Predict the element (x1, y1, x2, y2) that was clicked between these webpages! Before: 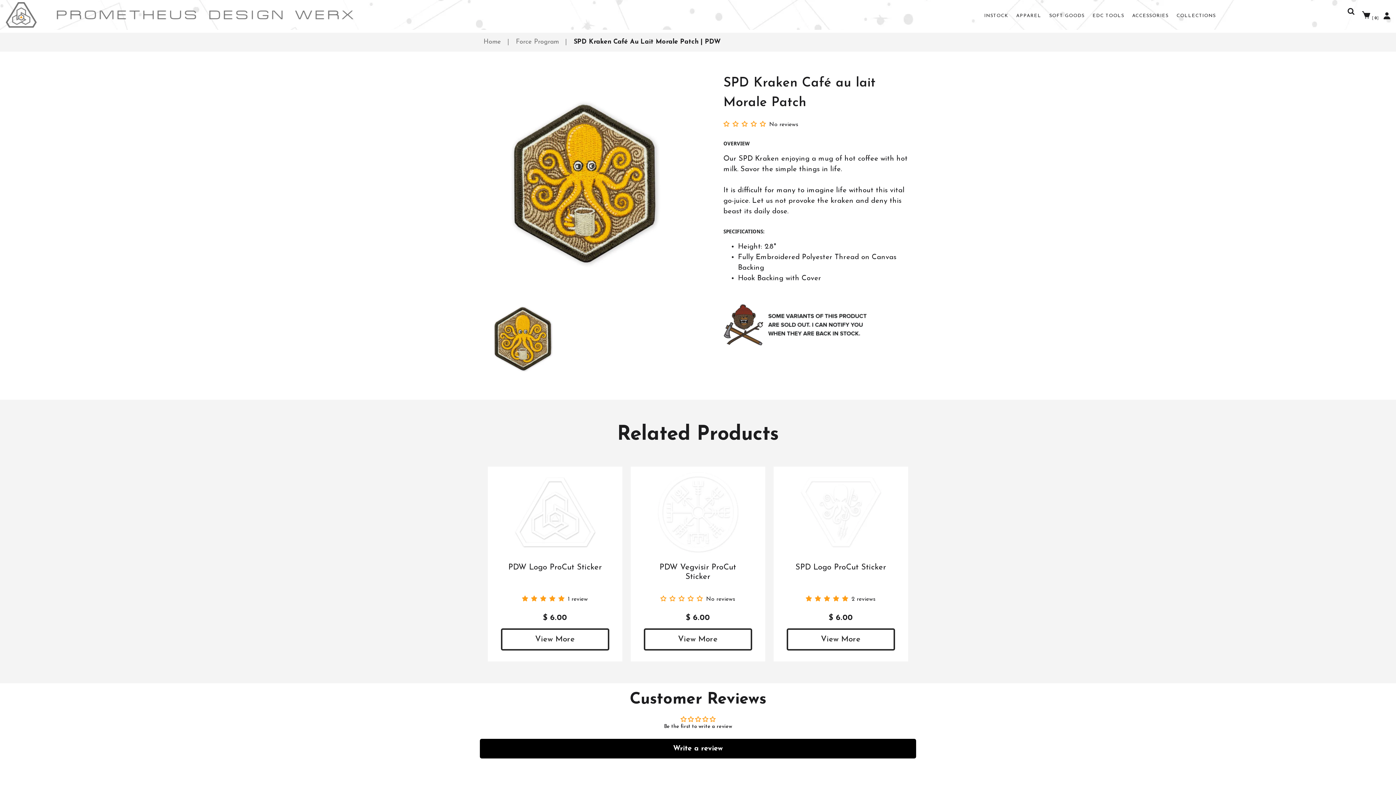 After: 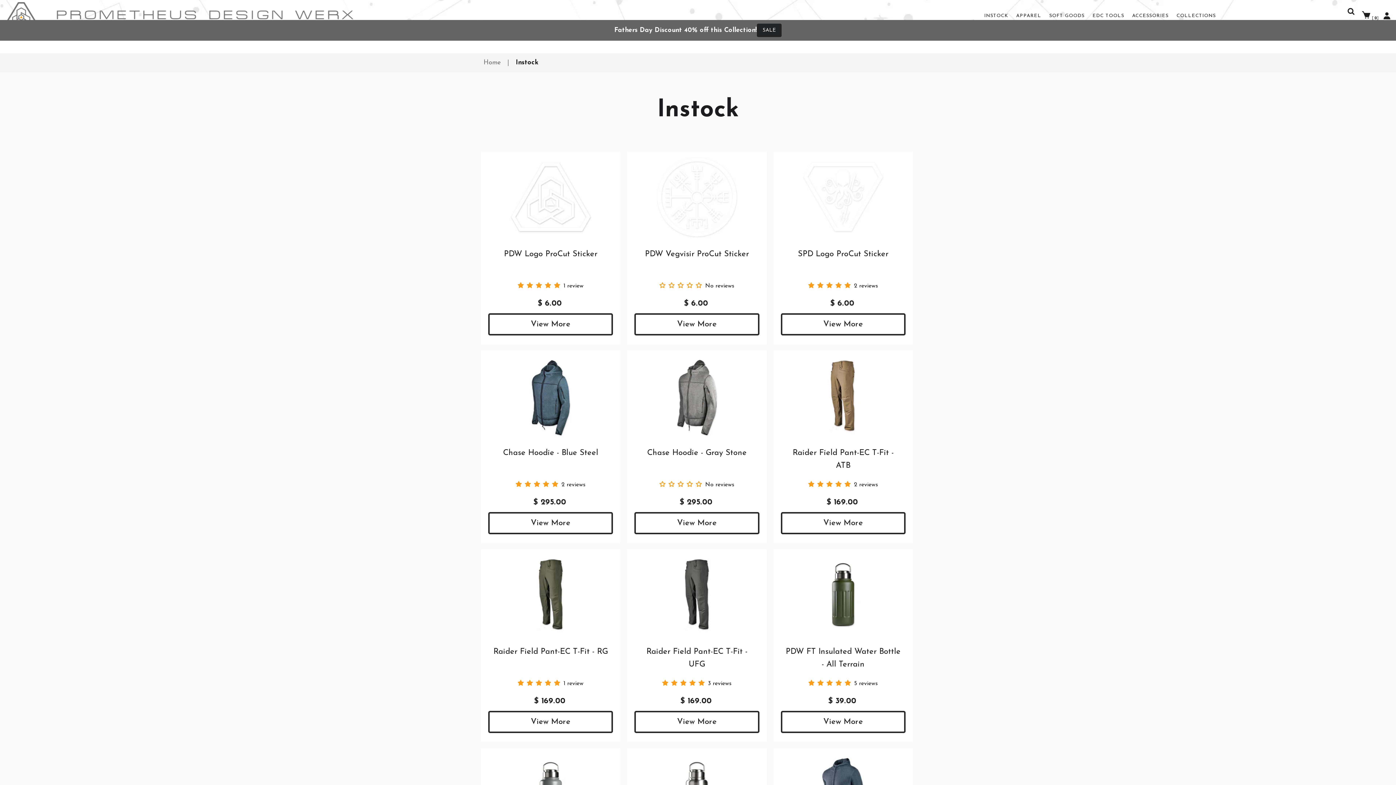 Action: bbox: (984, 12, 1008, 19) label: INSTOCK